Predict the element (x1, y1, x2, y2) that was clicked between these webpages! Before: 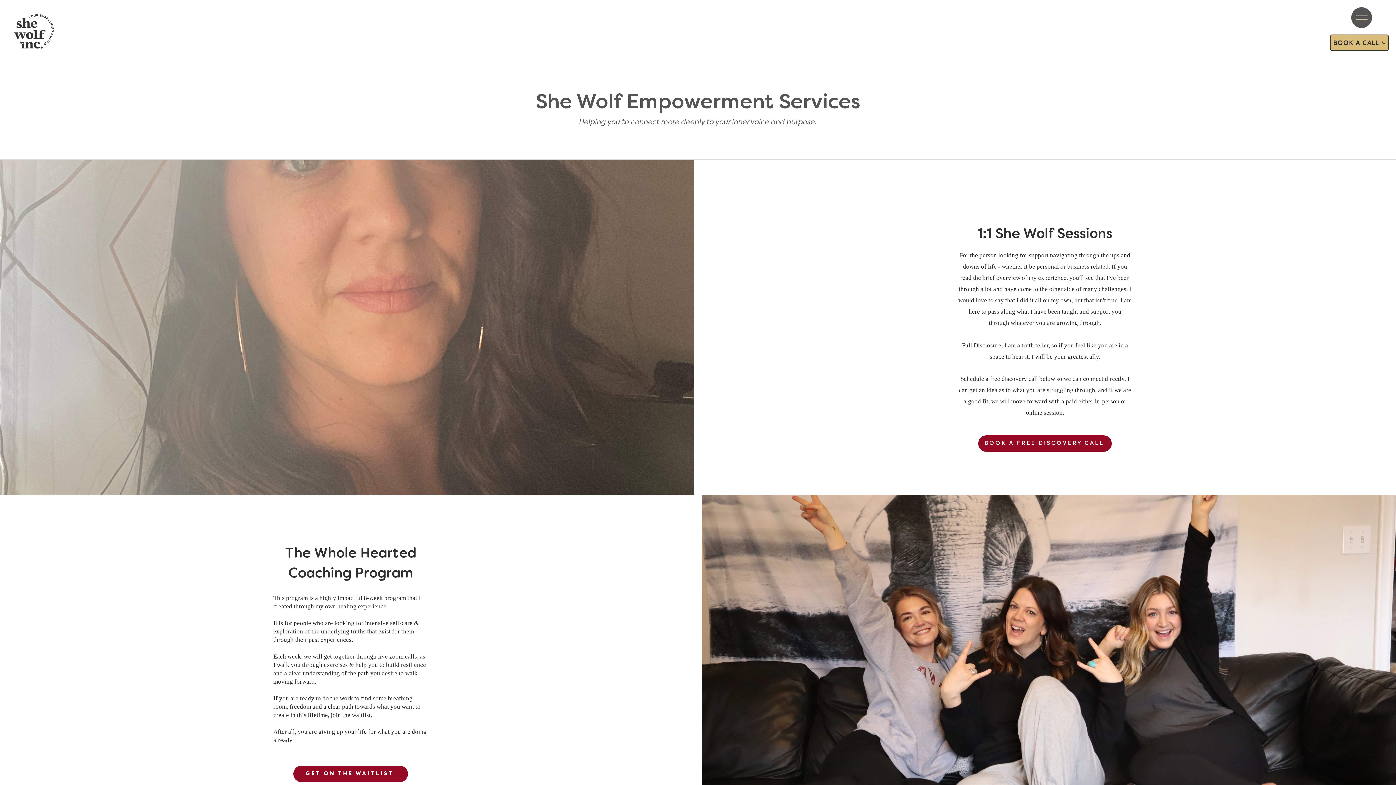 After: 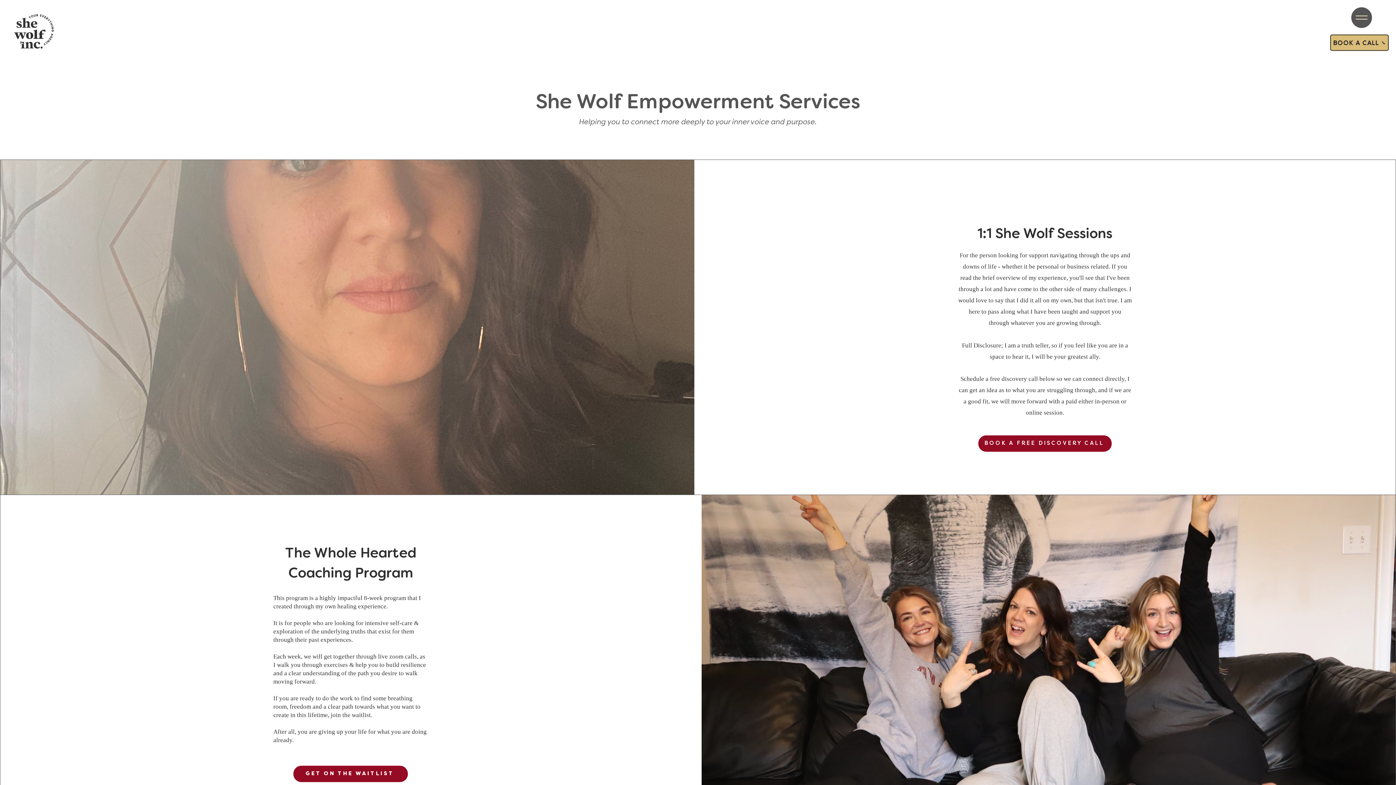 Action: bbox: (1351, 7, 1372, 28)